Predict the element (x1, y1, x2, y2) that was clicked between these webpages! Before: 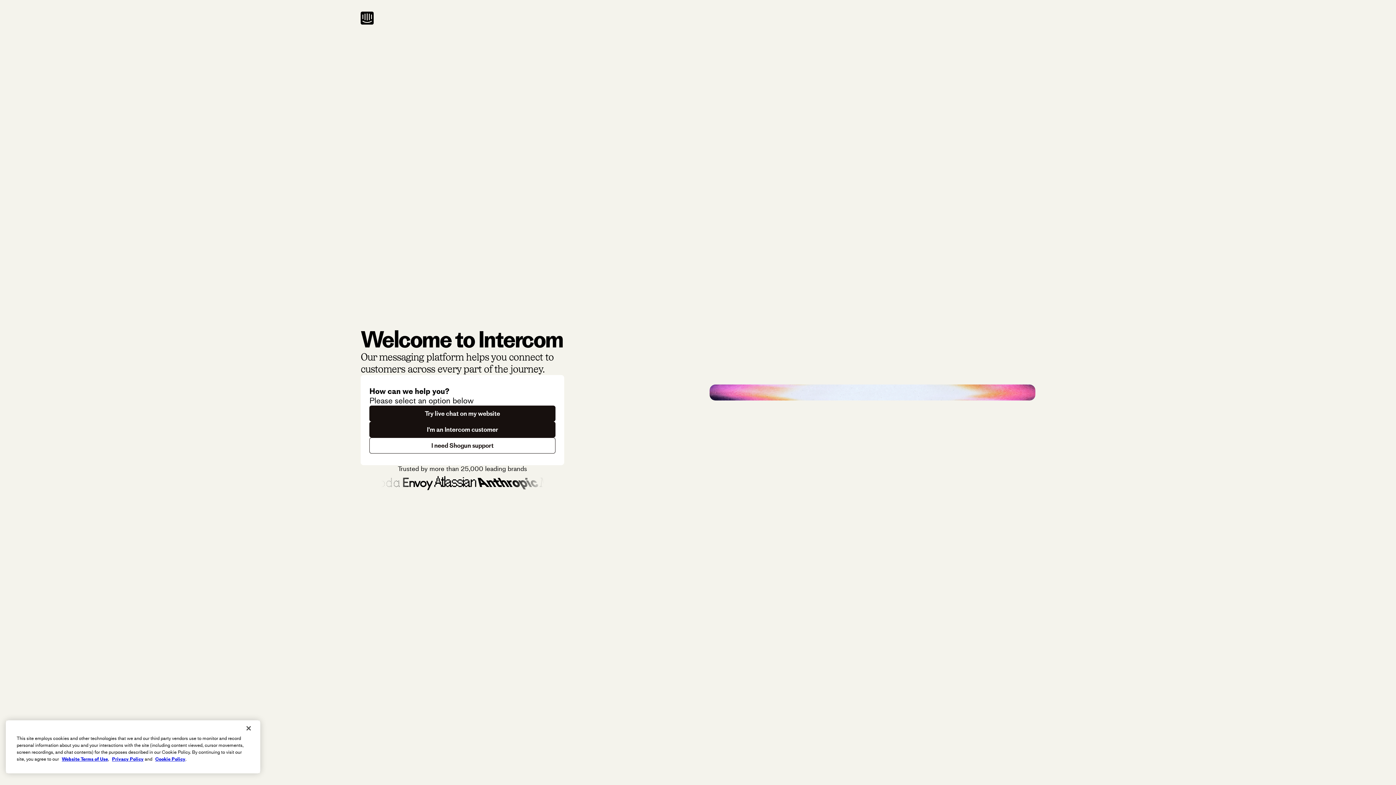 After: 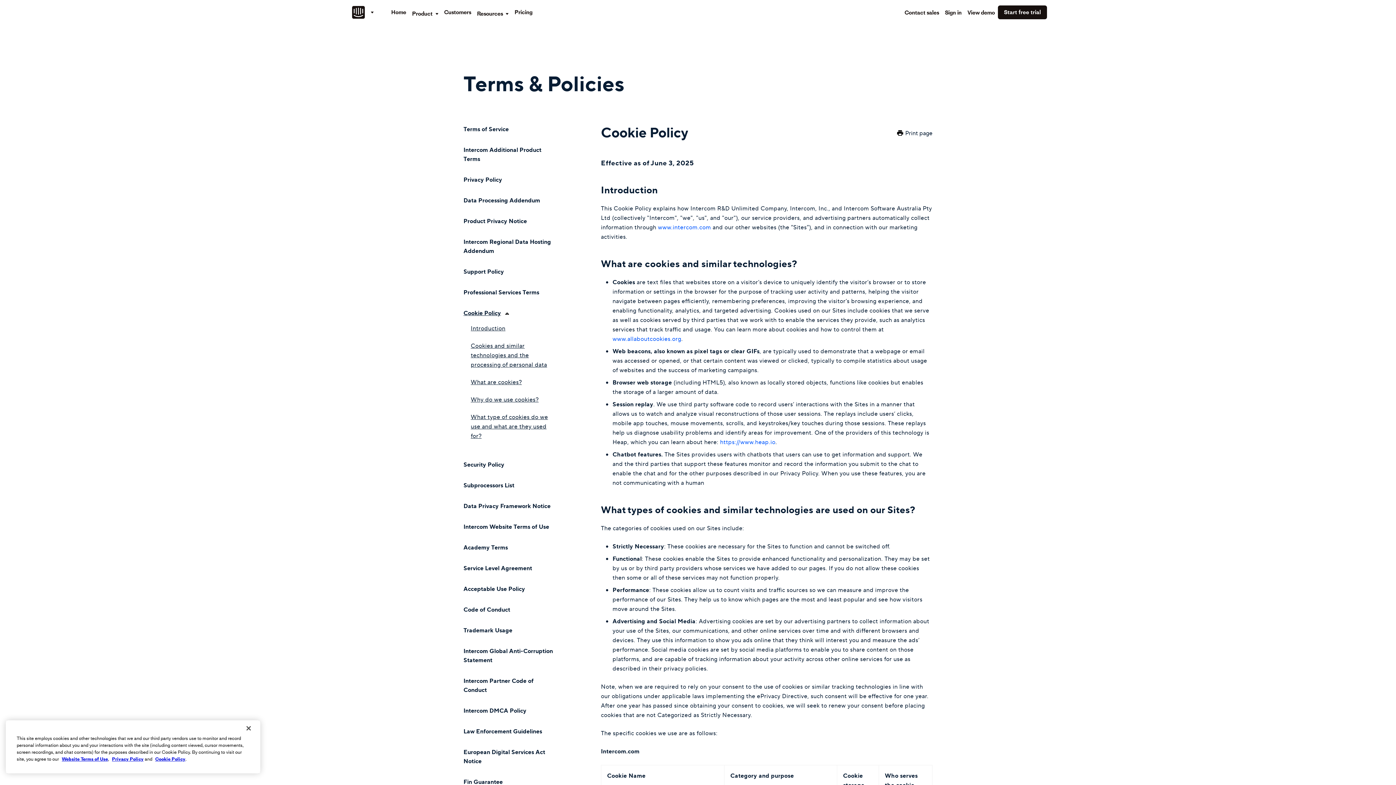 Action: bbox: (155, 756, 185, 762) label: Cookie Policy